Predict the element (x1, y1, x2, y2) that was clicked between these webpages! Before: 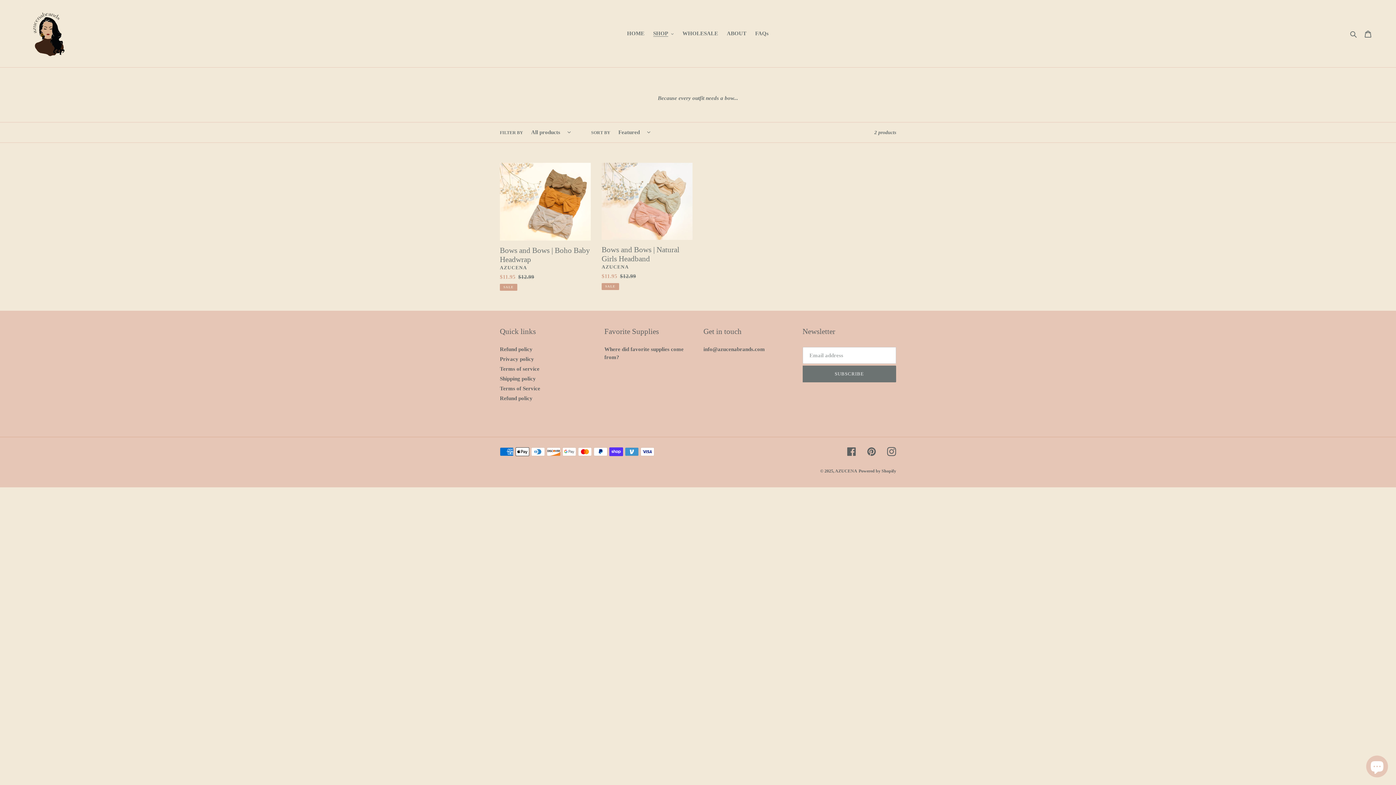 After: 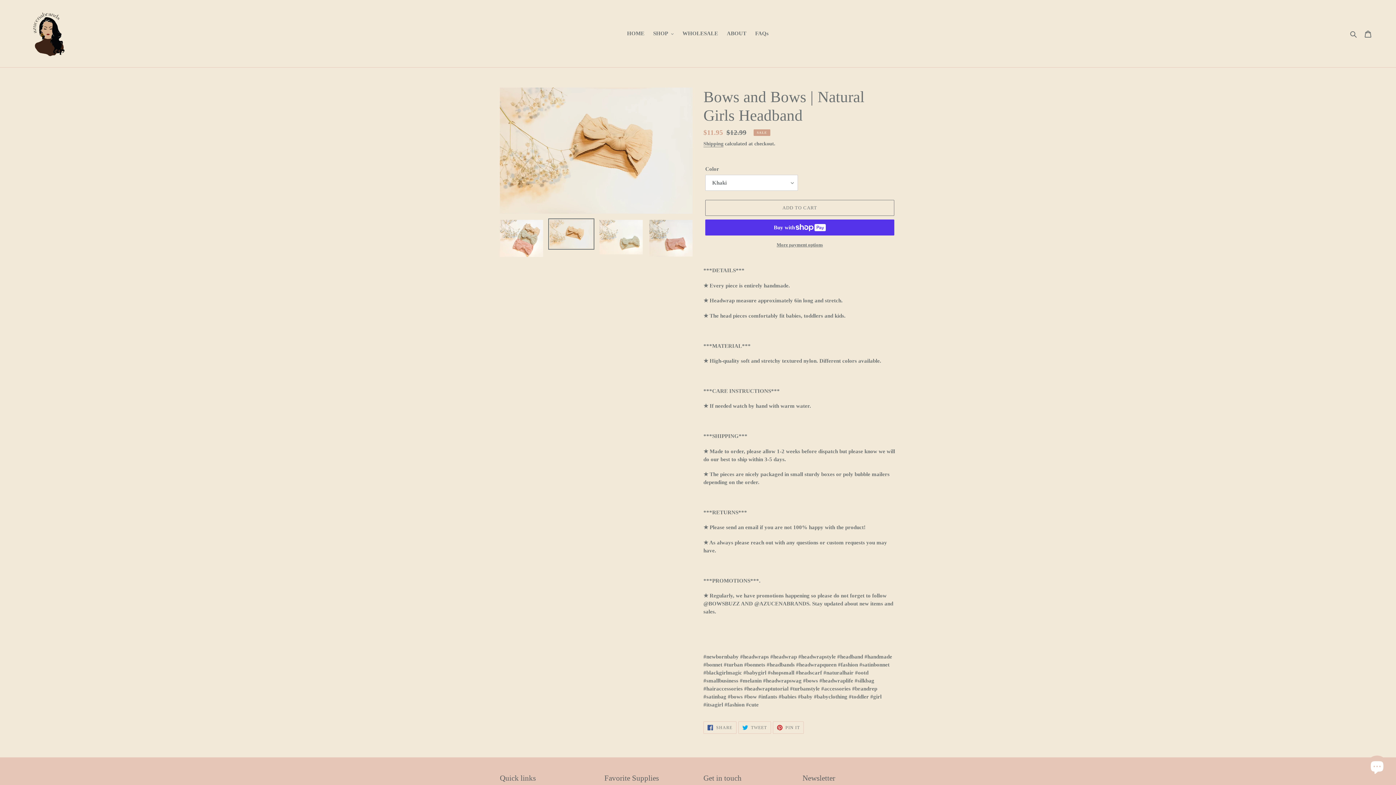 Action: bbox: (601, 162, 692, 290) label: Bows and Bows | Natural Girls Headband